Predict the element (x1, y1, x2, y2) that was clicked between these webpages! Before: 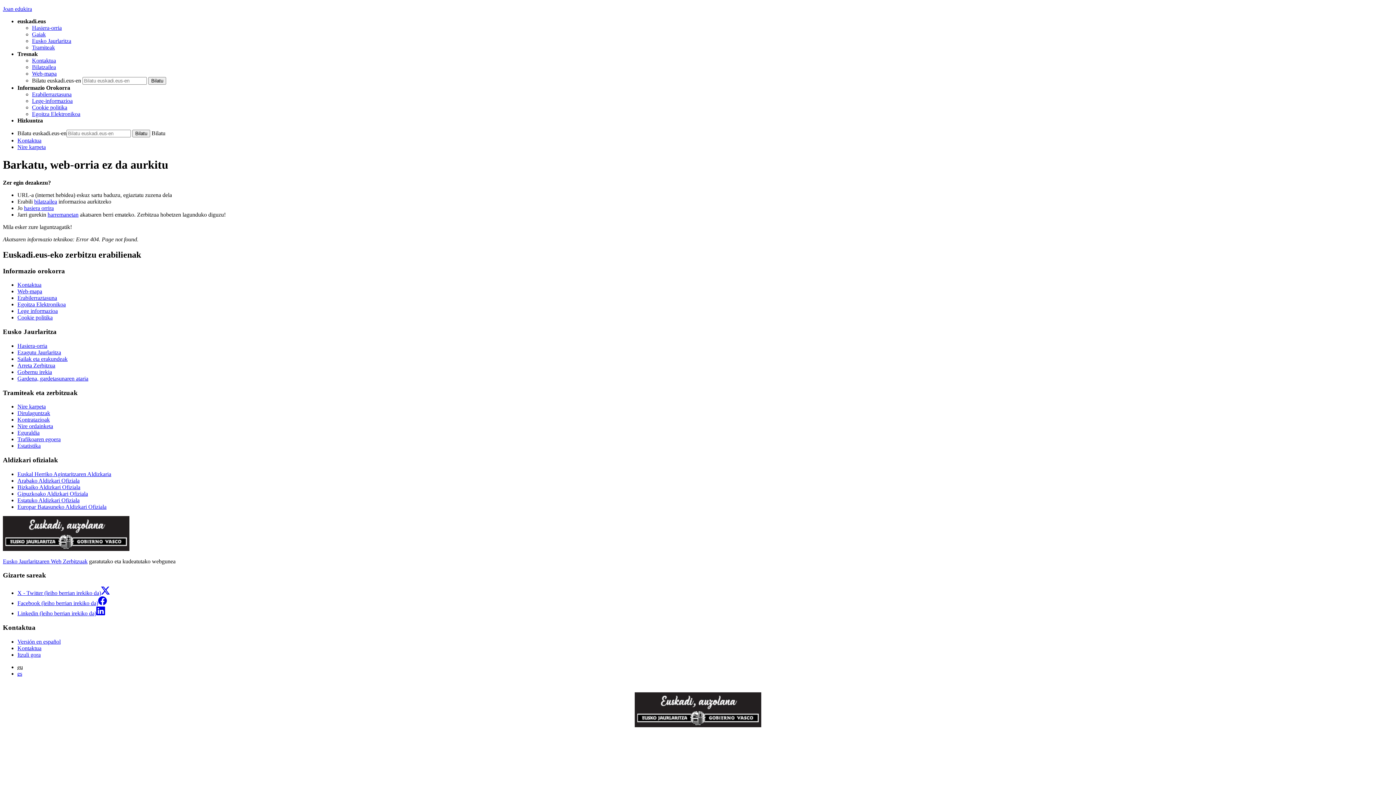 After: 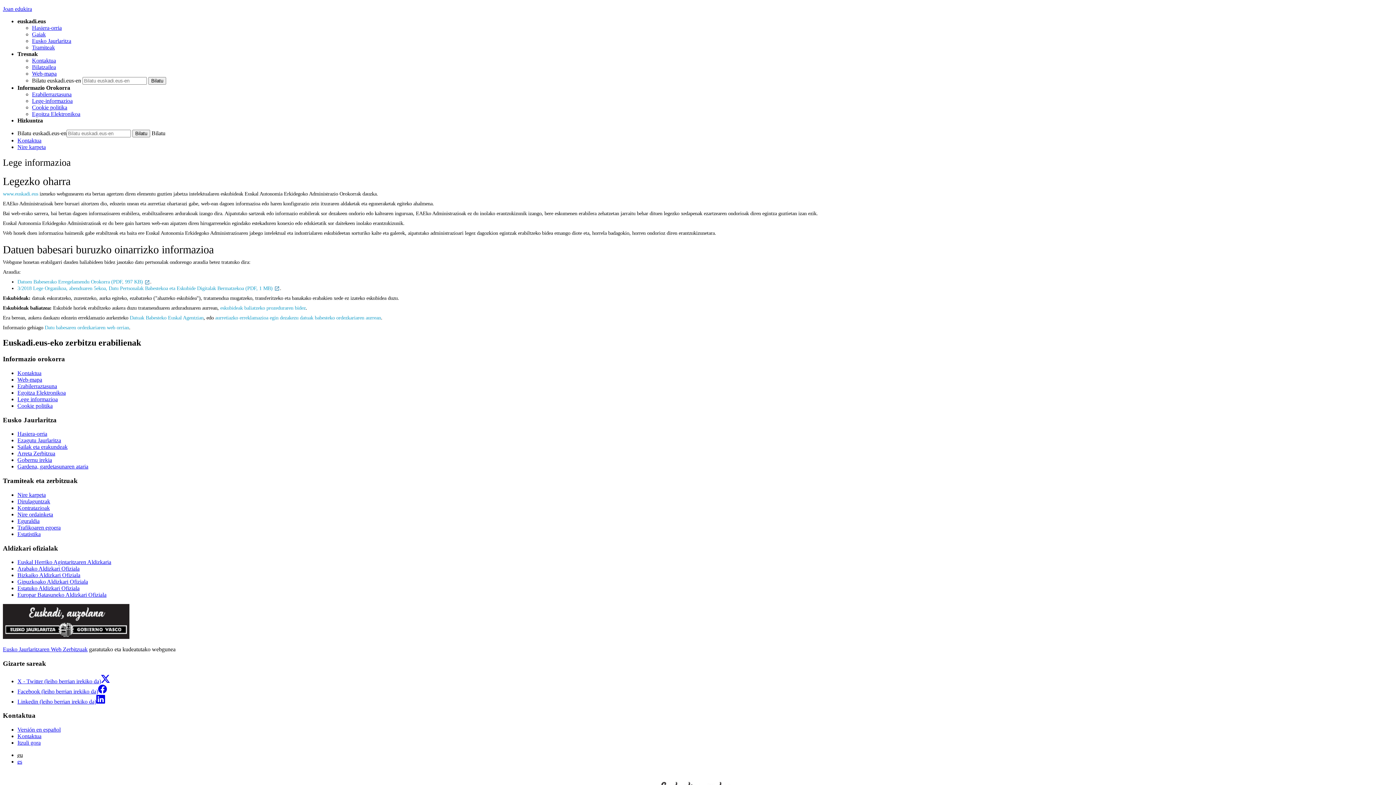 Action: label: Lege informazioa bbox: (17, 308, 57, 314)